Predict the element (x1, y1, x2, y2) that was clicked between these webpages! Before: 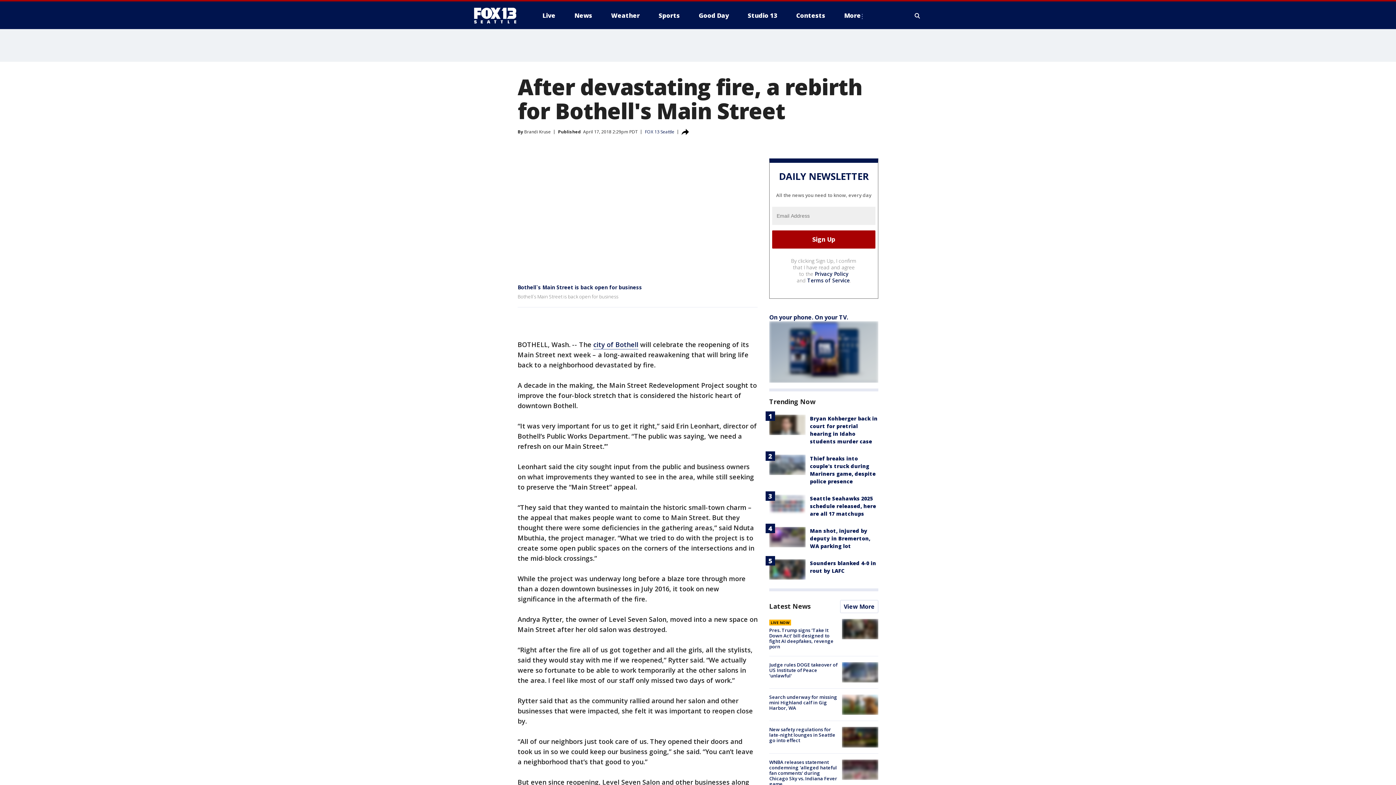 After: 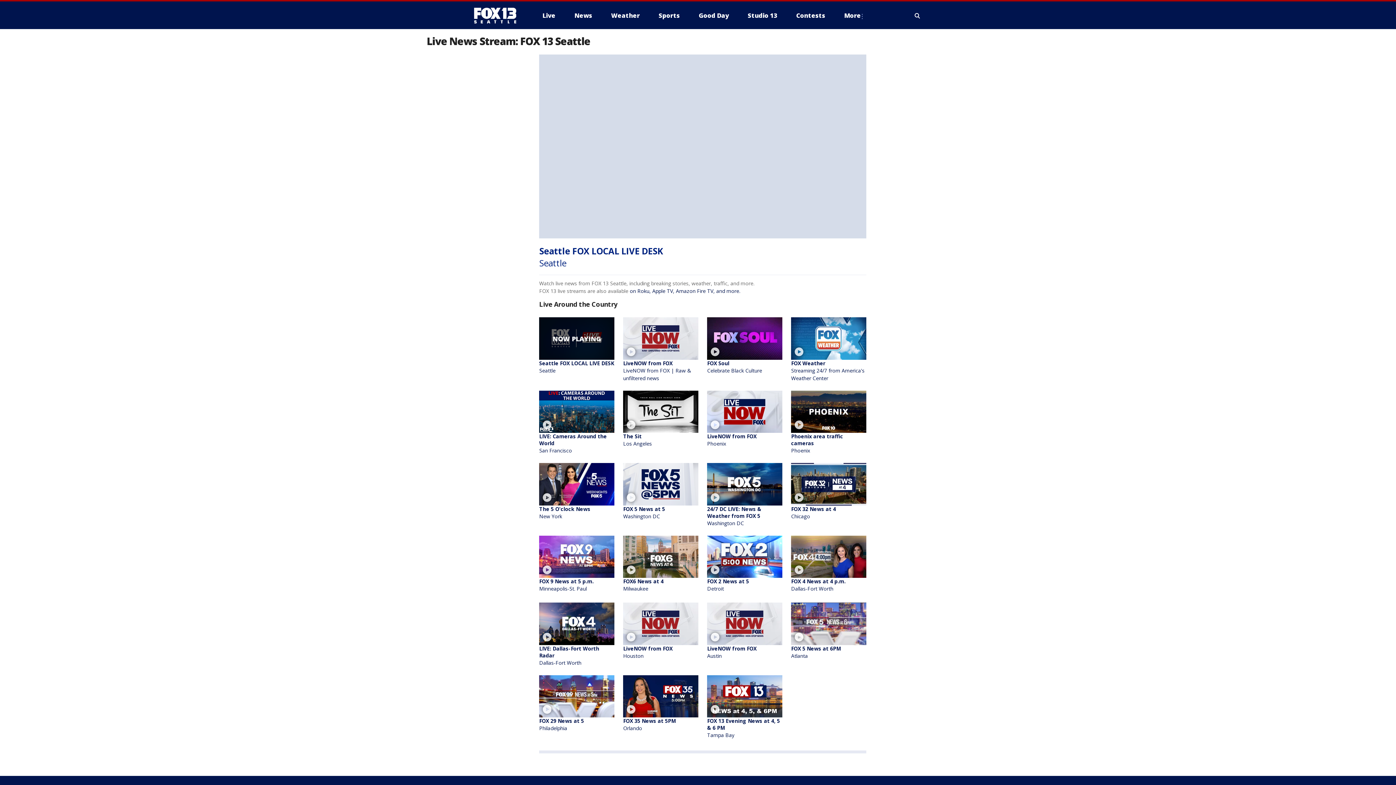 Action: label: Live bbox: (536, 9, 561, 21)